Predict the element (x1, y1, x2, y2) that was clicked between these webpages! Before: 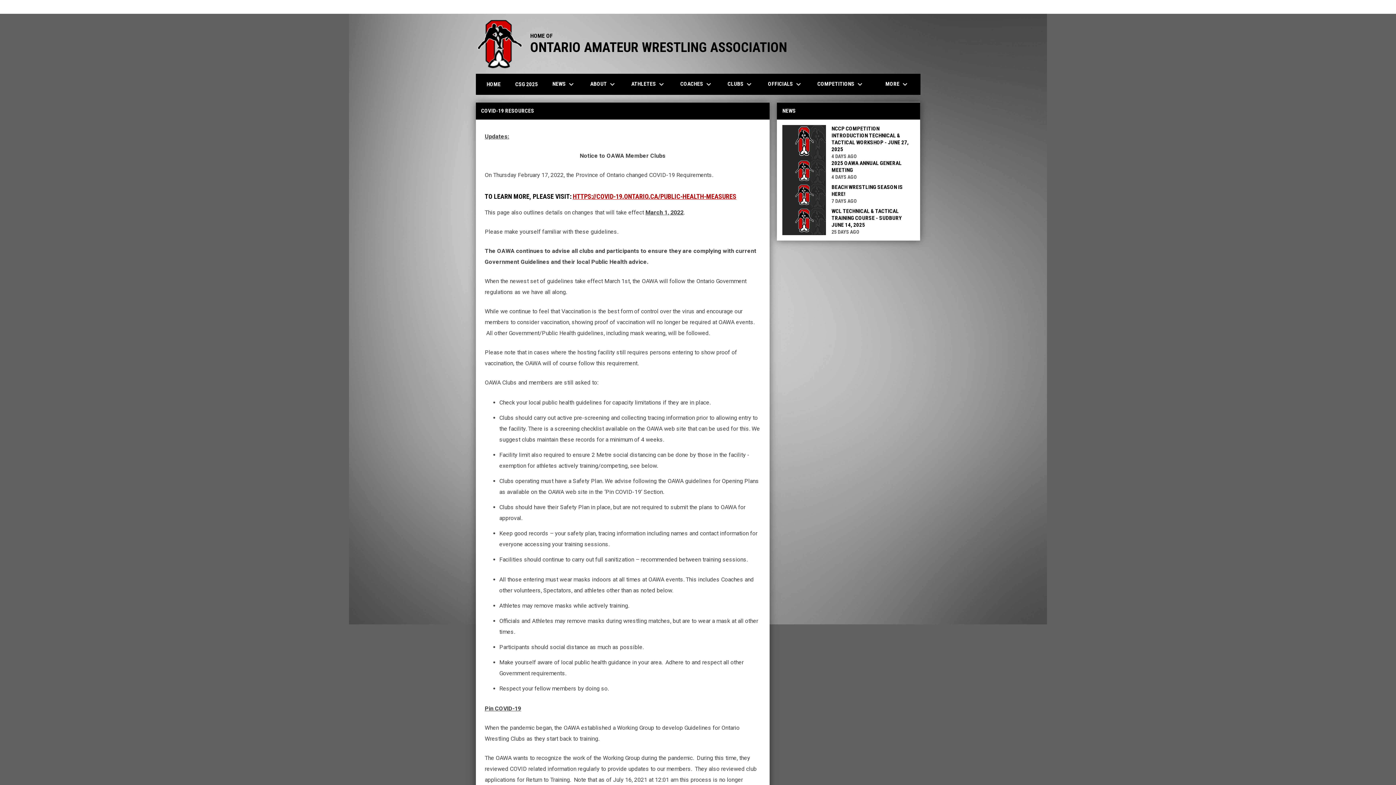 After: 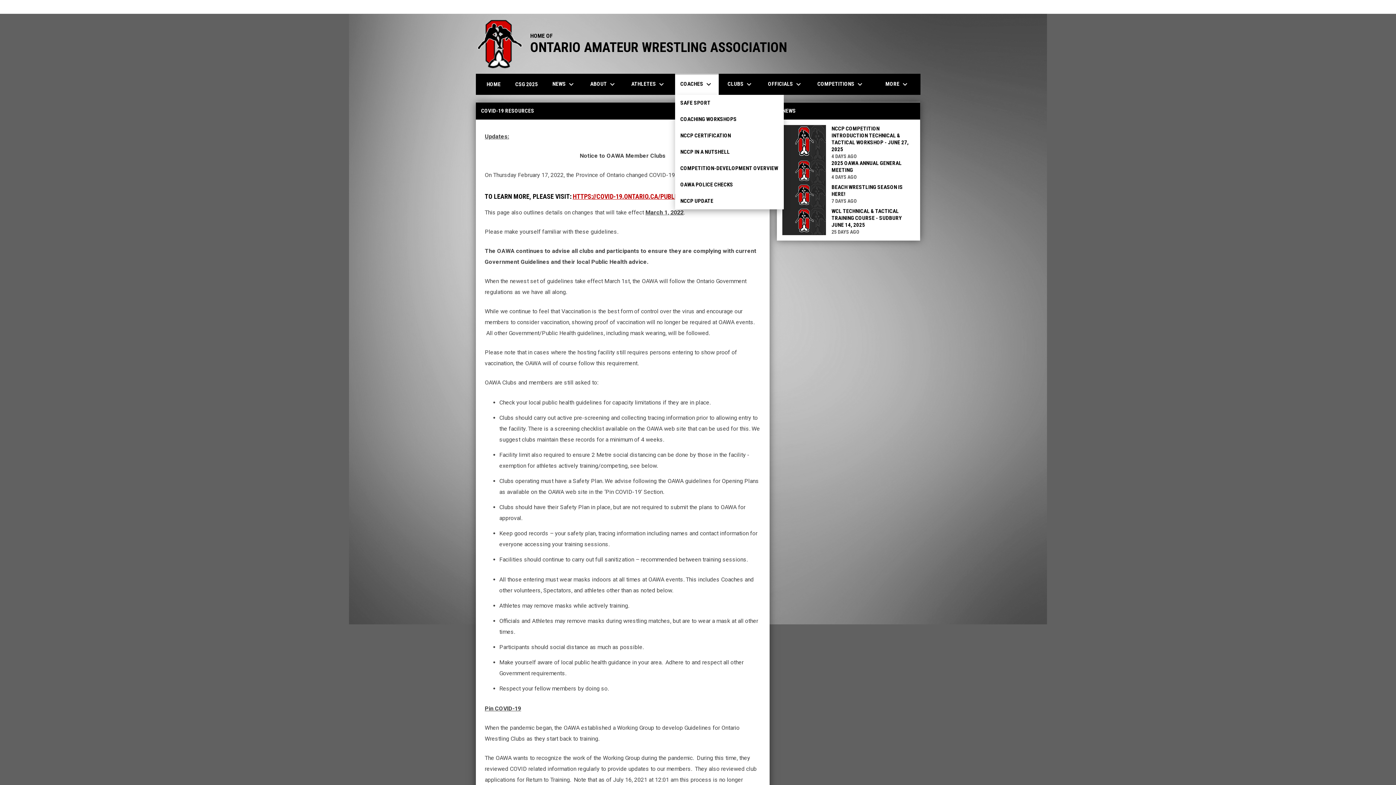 Action: bbox: (675, 73, 718, 94) label: COACHES keyboard_arrow_down